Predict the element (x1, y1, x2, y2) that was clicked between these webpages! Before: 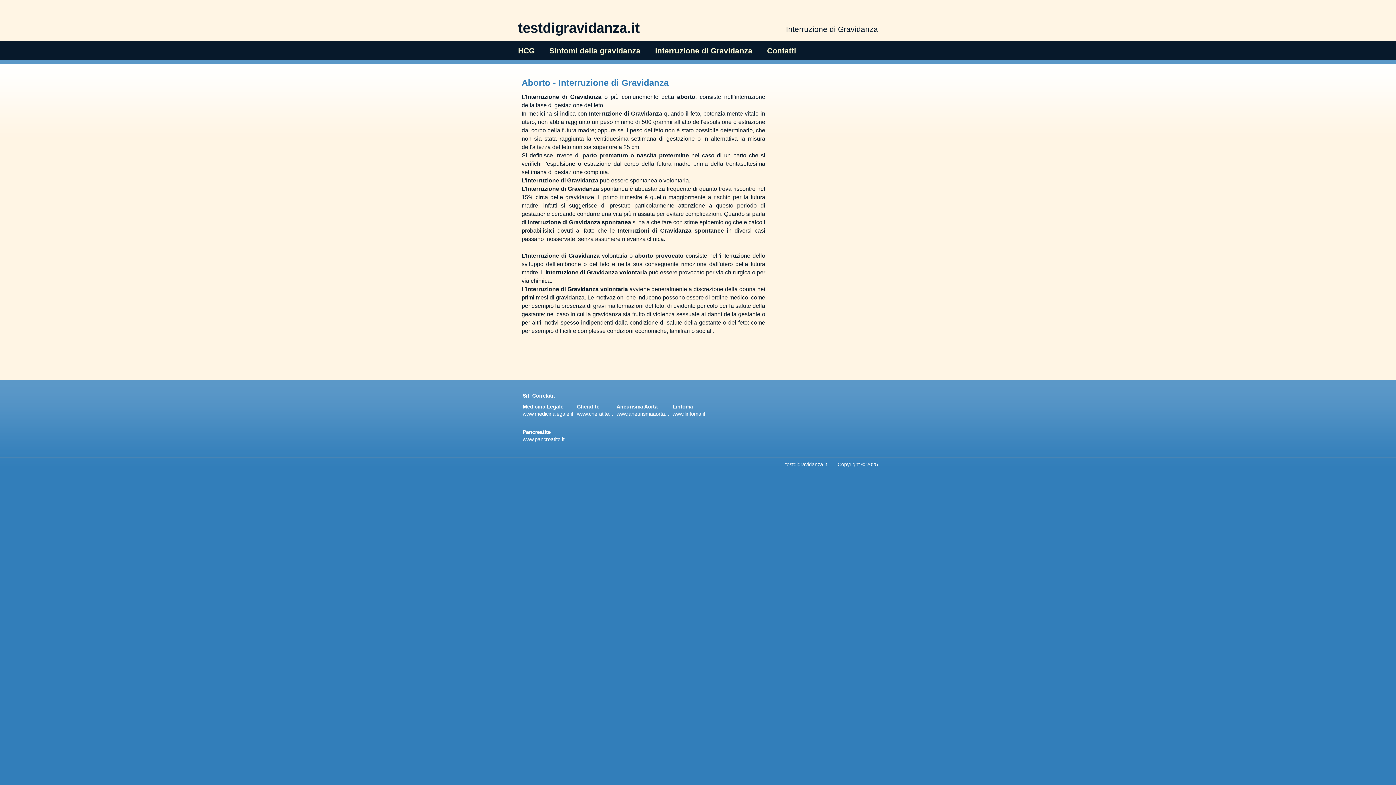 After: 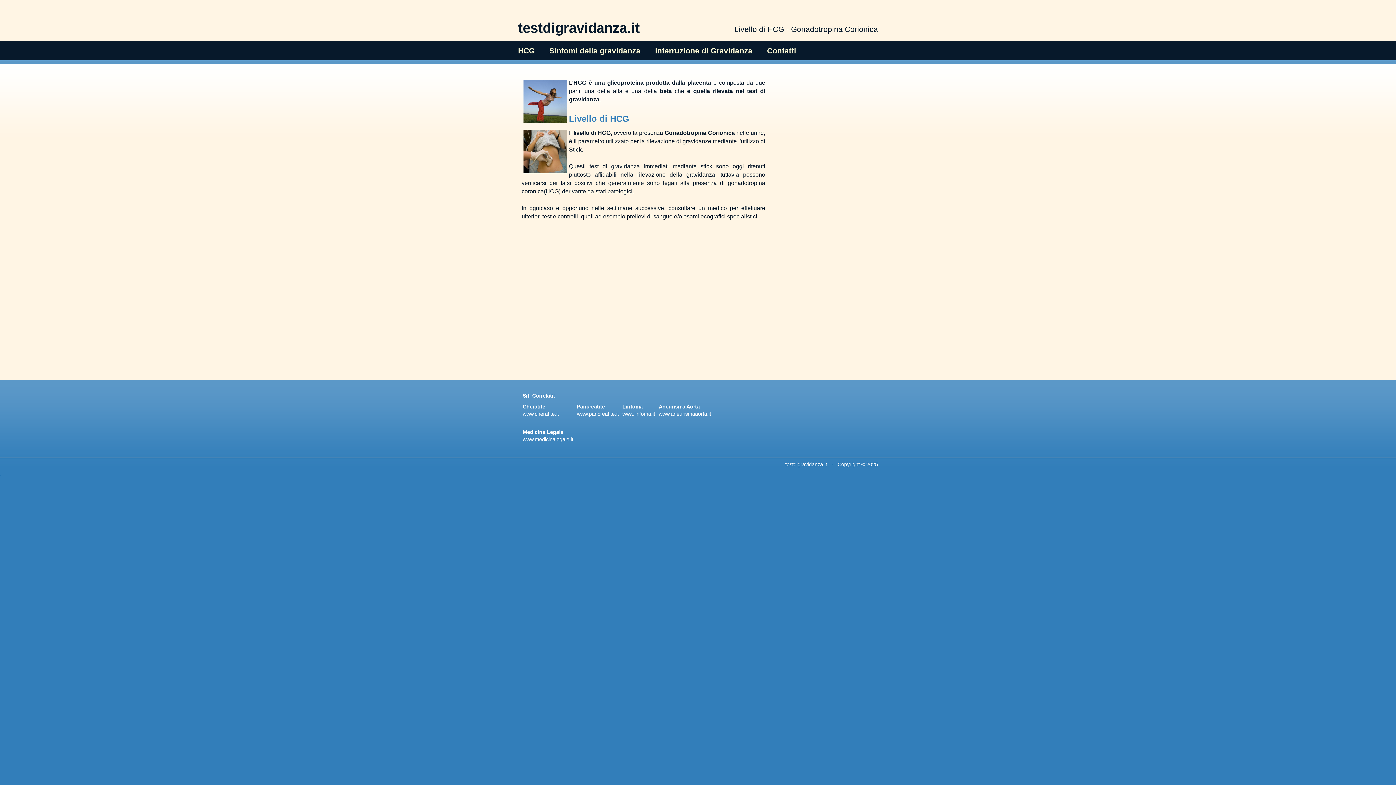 Action: bbox: (510, 42, 542, 58) label: HCG